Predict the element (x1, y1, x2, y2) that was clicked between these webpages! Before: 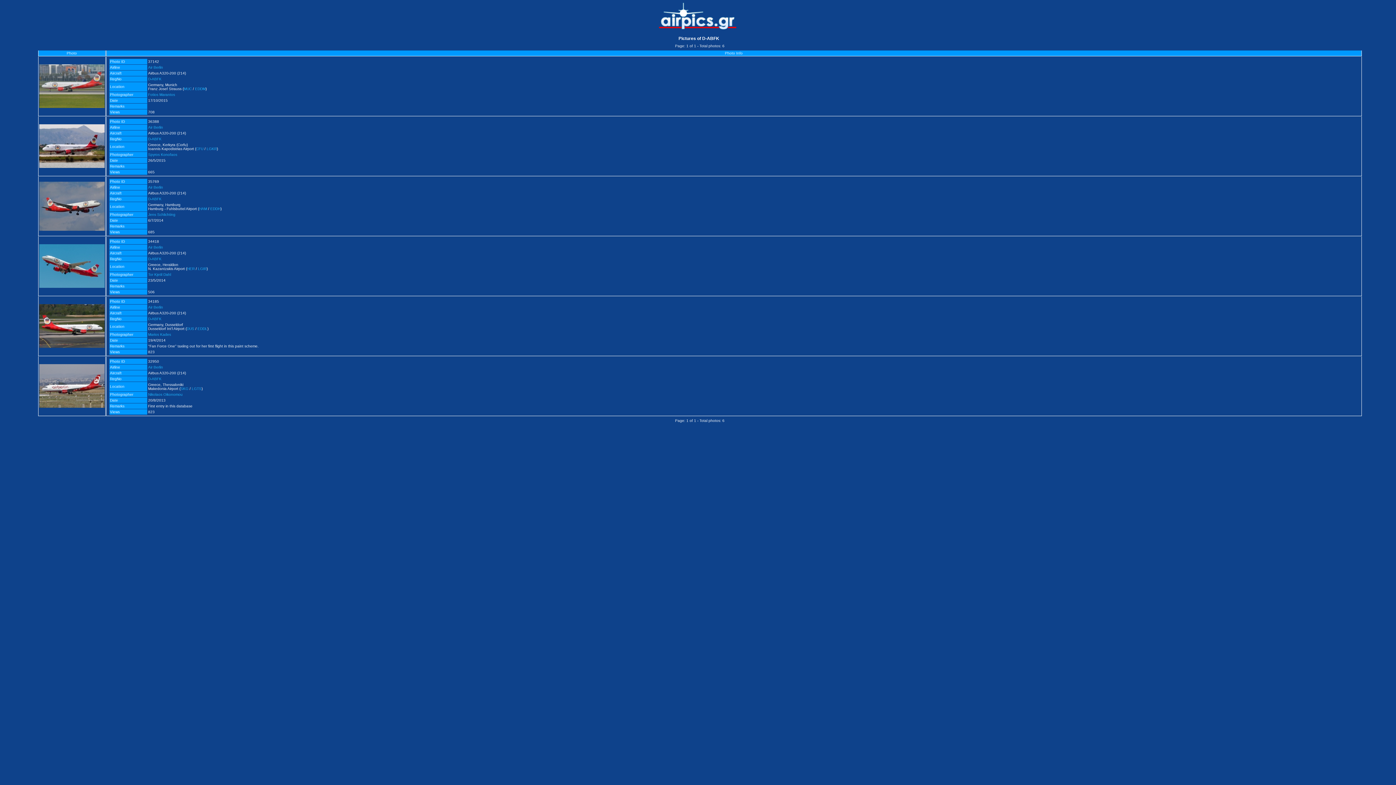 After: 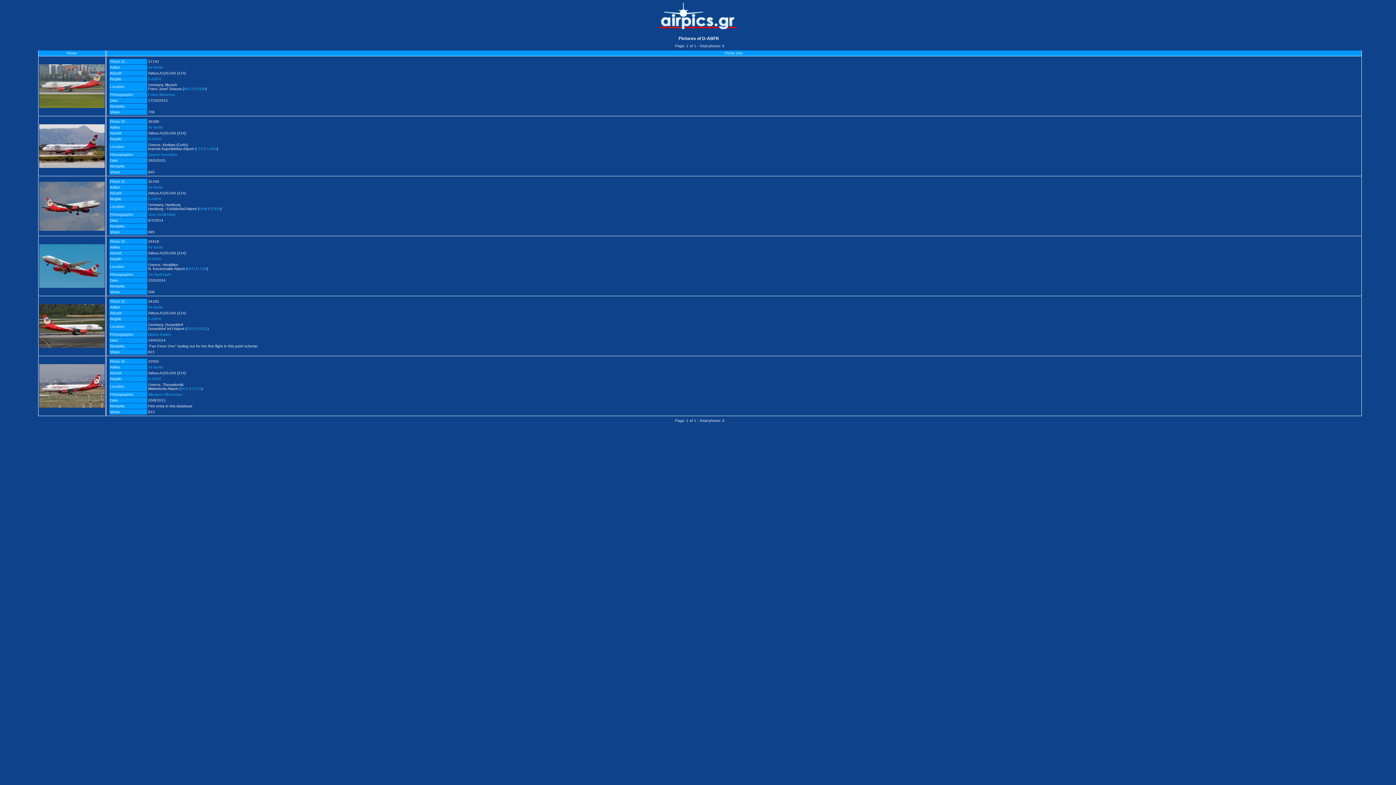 Action: label: D-ABFK bbox: (148, 137, 161, 141)